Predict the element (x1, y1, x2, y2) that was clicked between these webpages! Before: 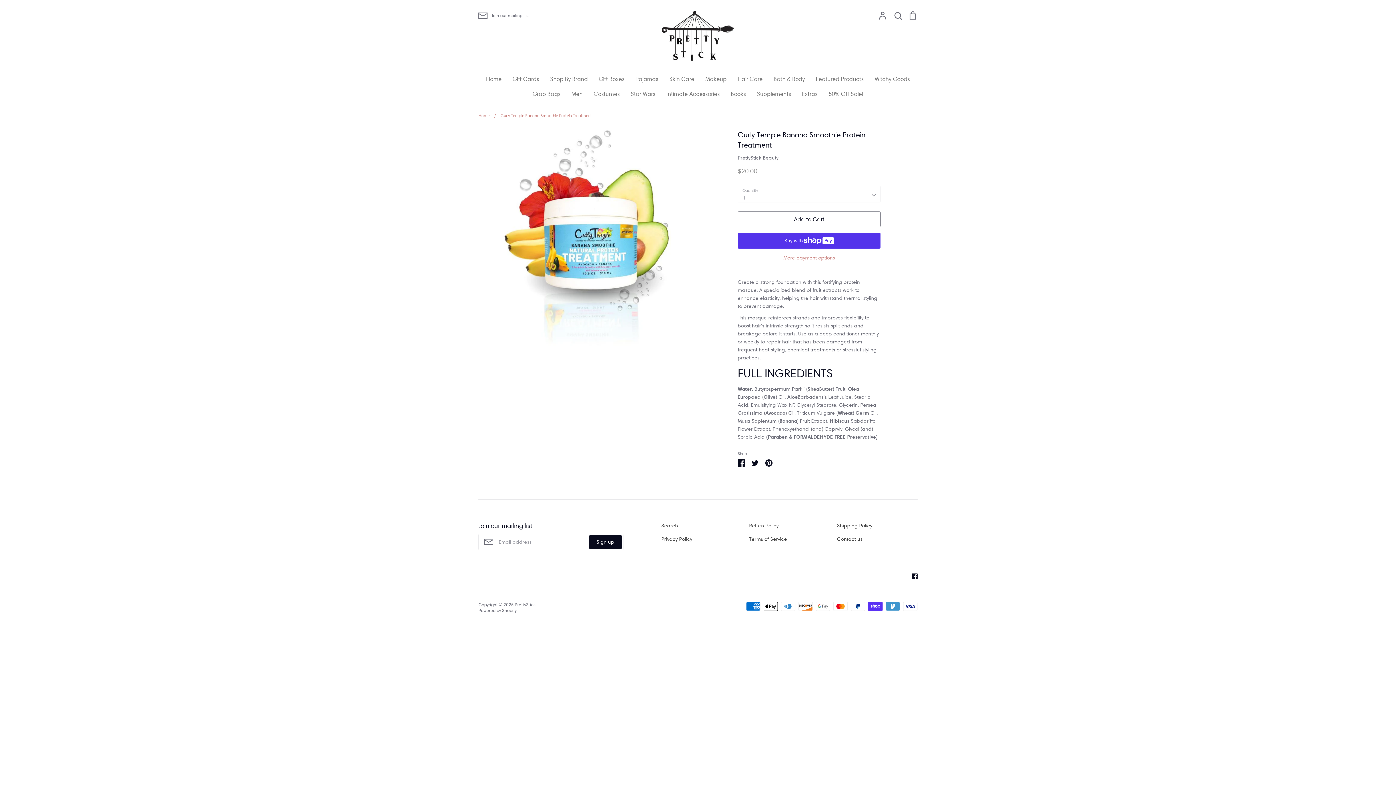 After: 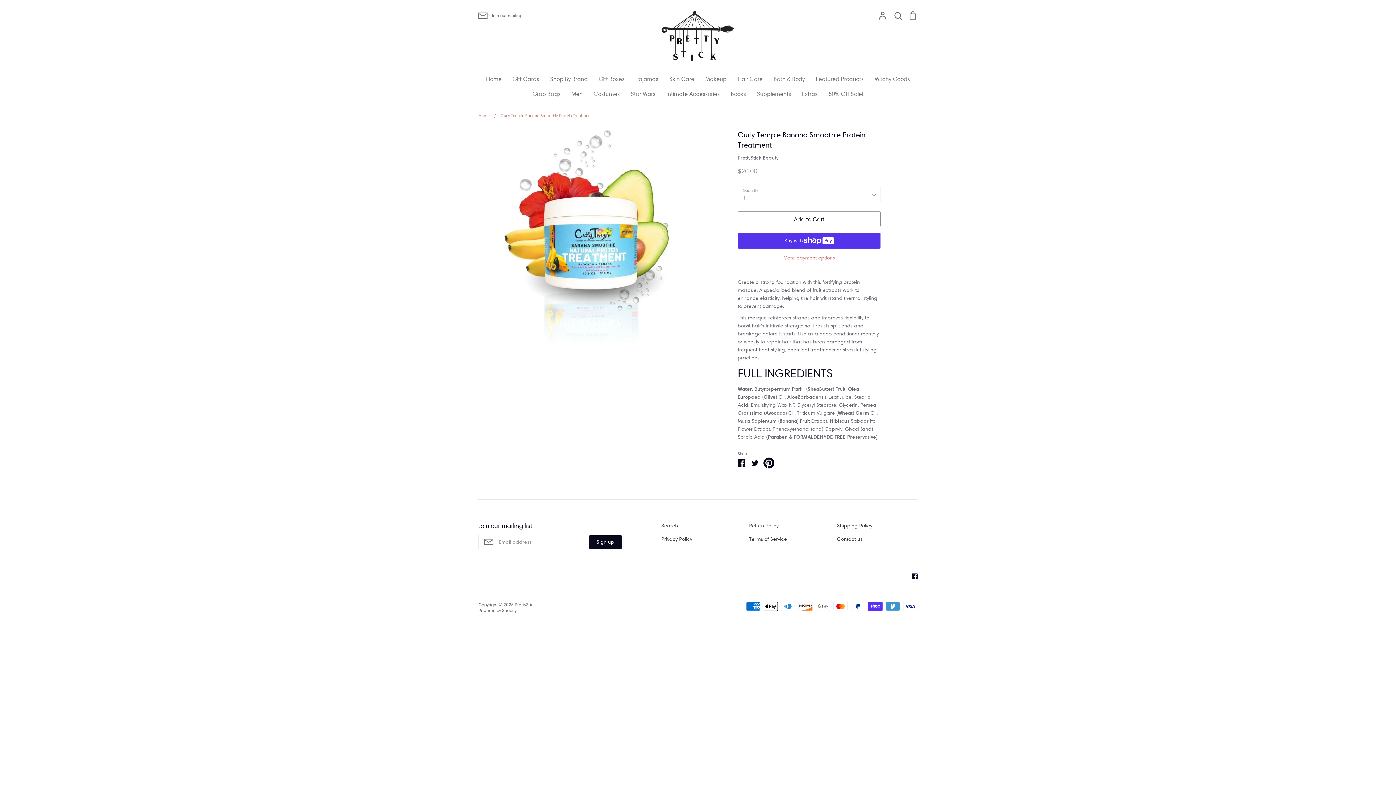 Action: bbox: (765, 458, 772, 466)